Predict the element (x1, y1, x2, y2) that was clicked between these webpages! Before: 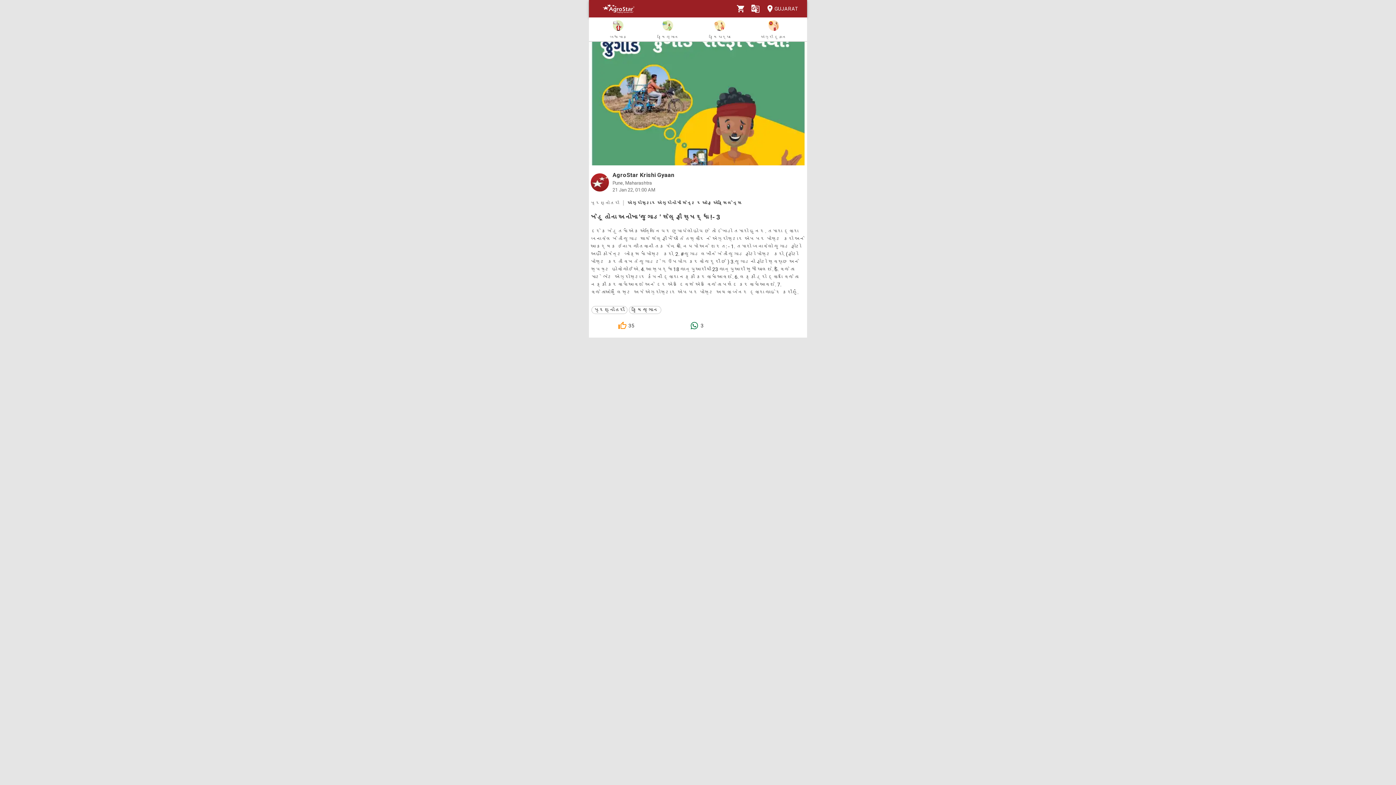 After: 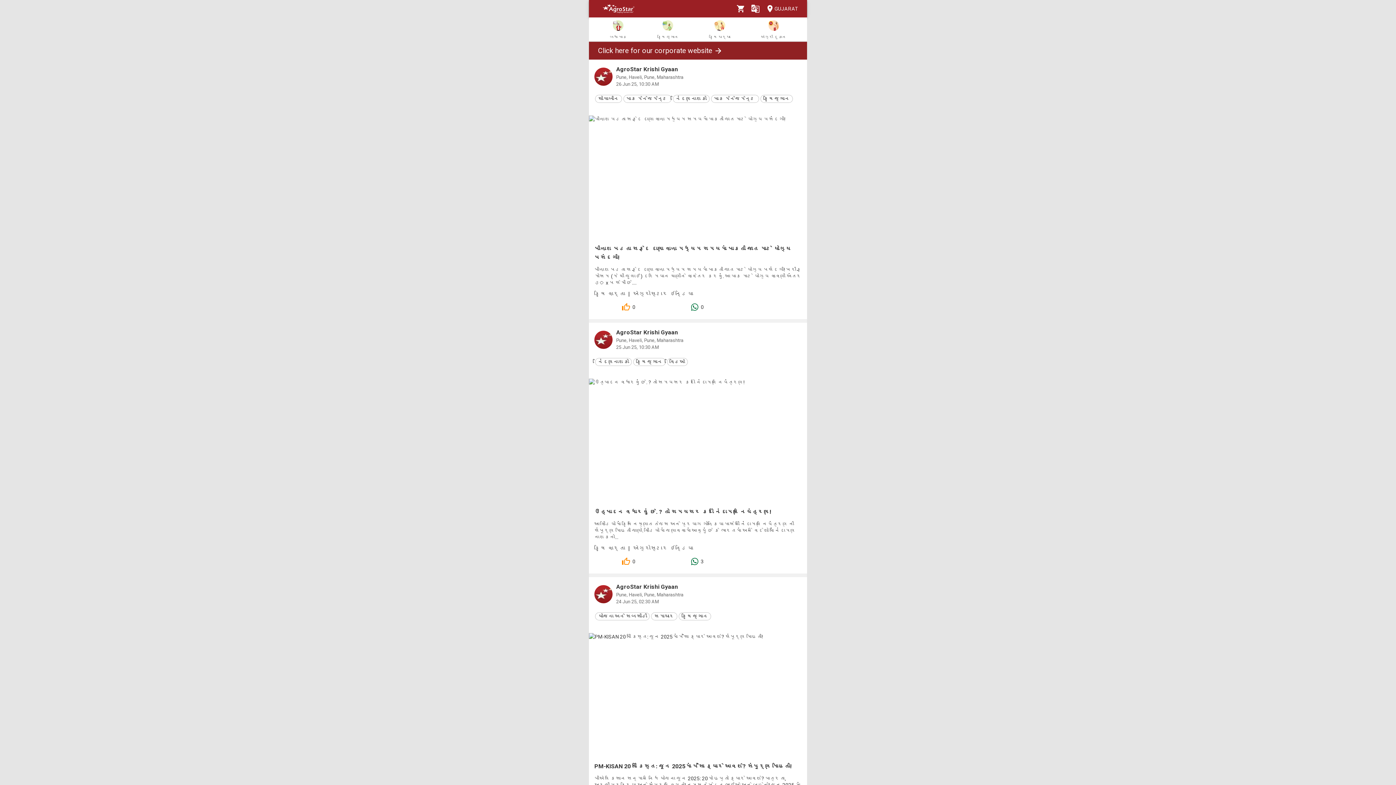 Action: bbox: (657, 19, 678, 40) label: કૃષિ જ્ઞાન